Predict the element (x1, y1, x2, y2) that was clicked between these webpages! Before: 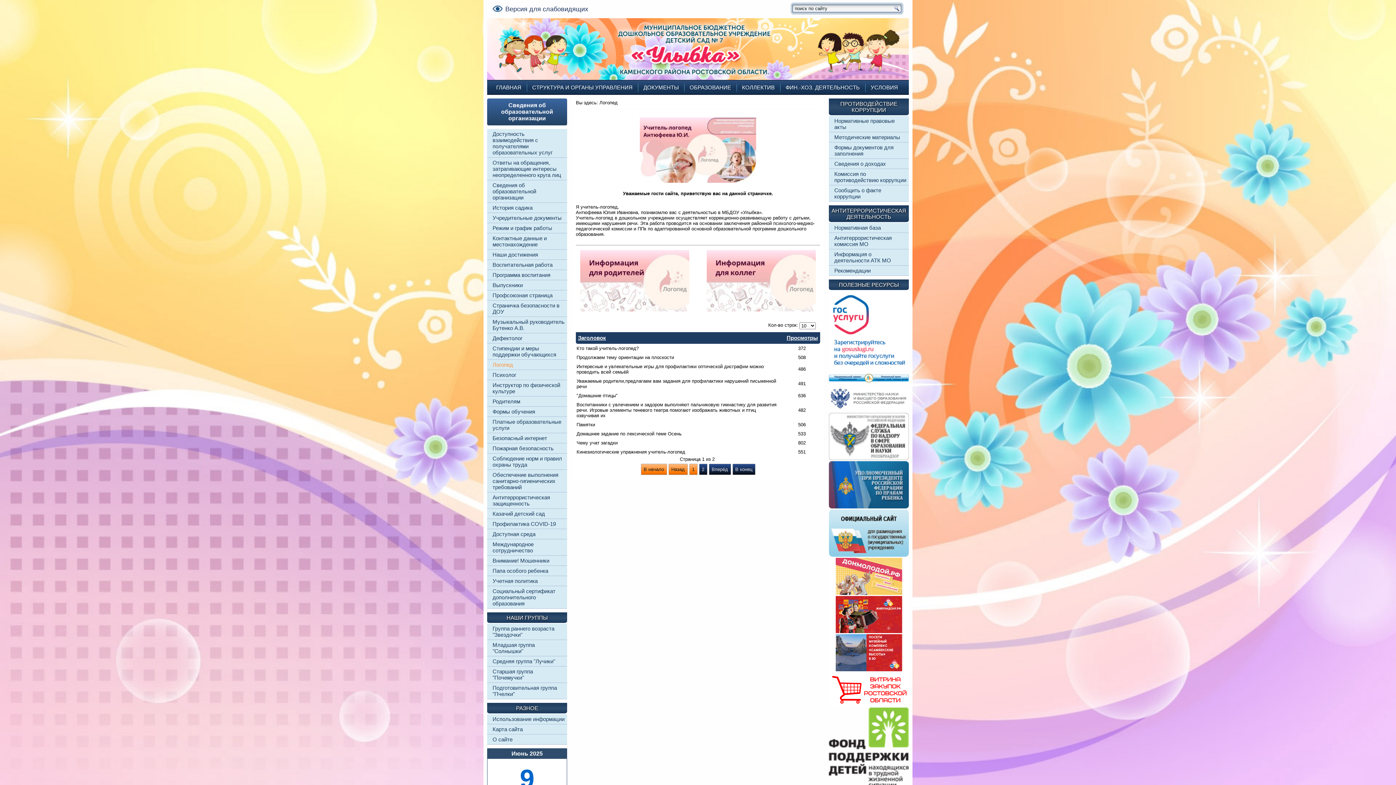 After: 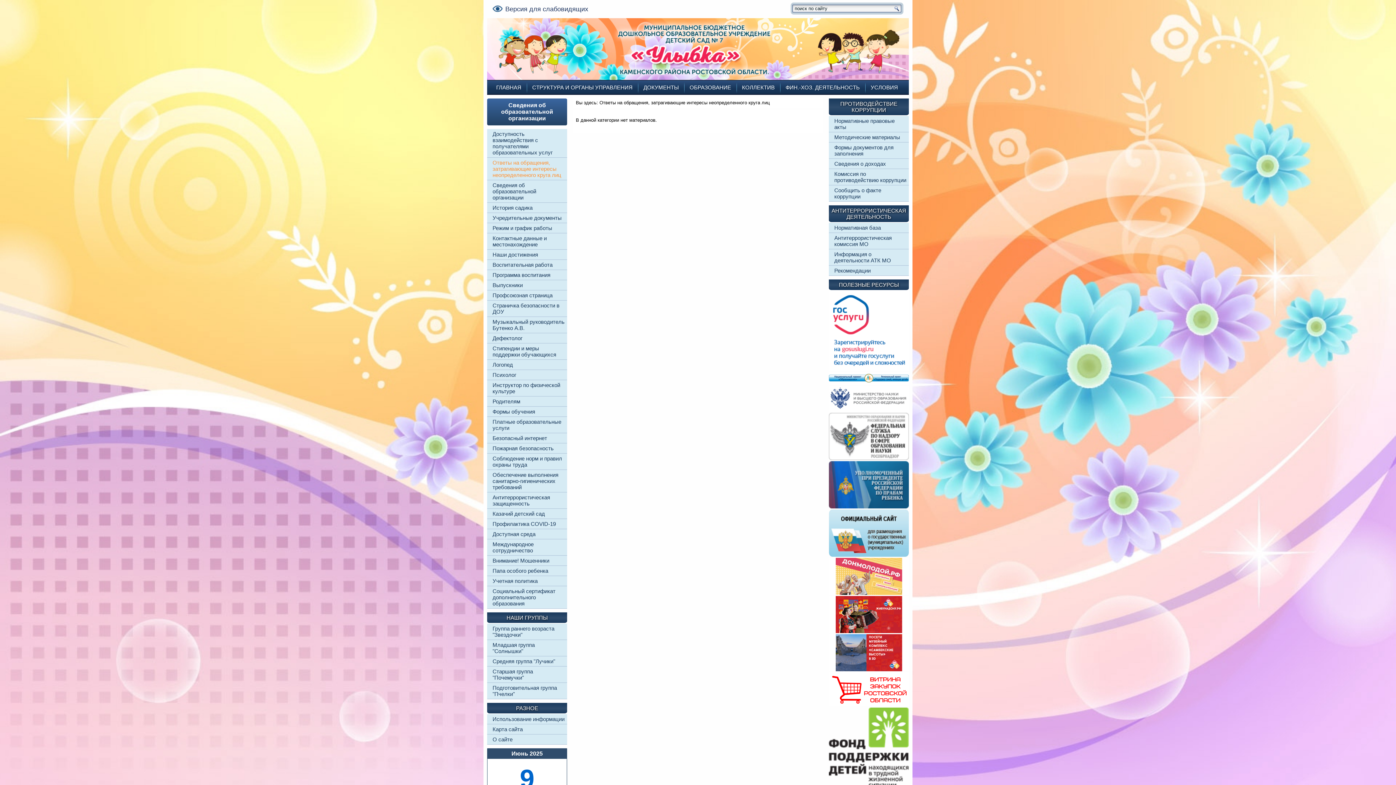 Action: label: Ответы на обращения, затрагивающие интересы неопределенного круга лиц bbox: (492, 159, 561, 178)